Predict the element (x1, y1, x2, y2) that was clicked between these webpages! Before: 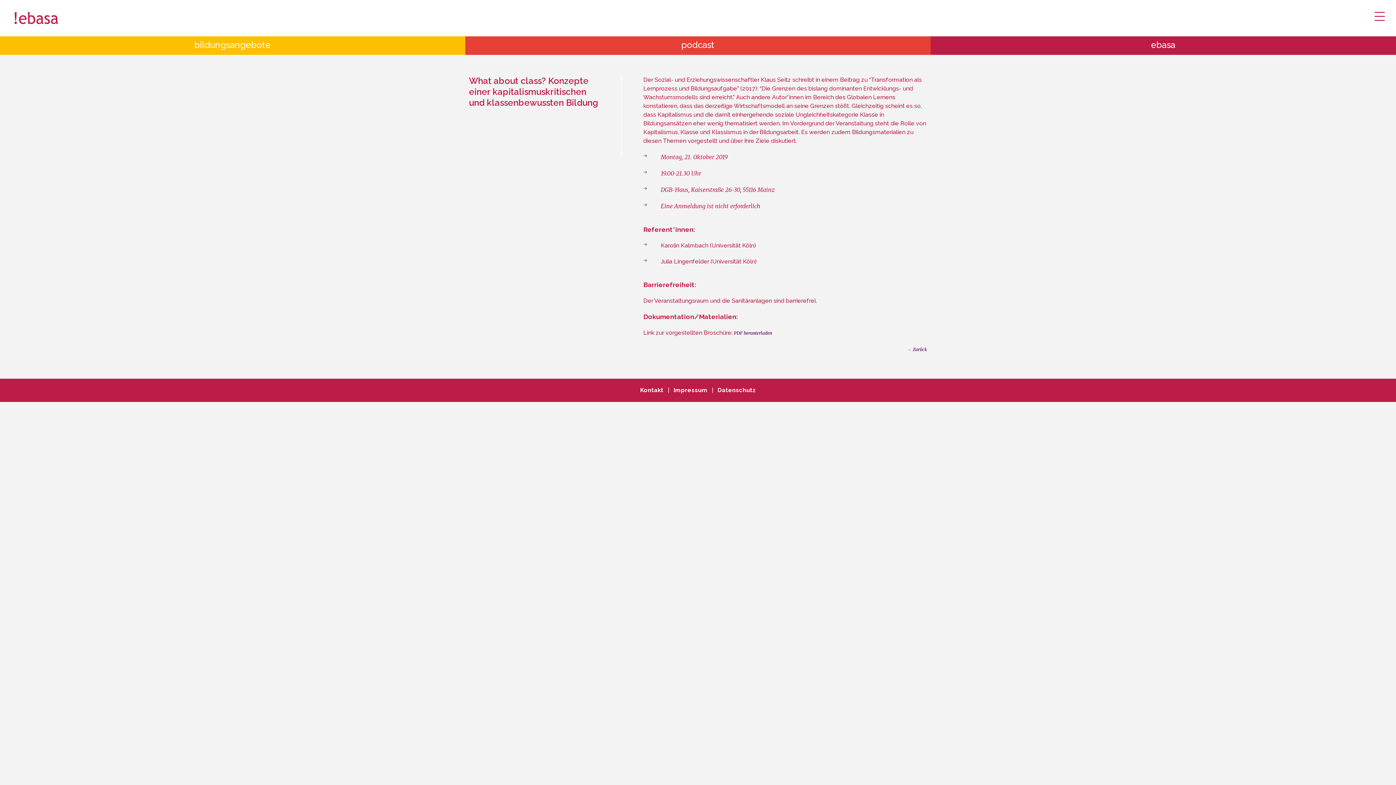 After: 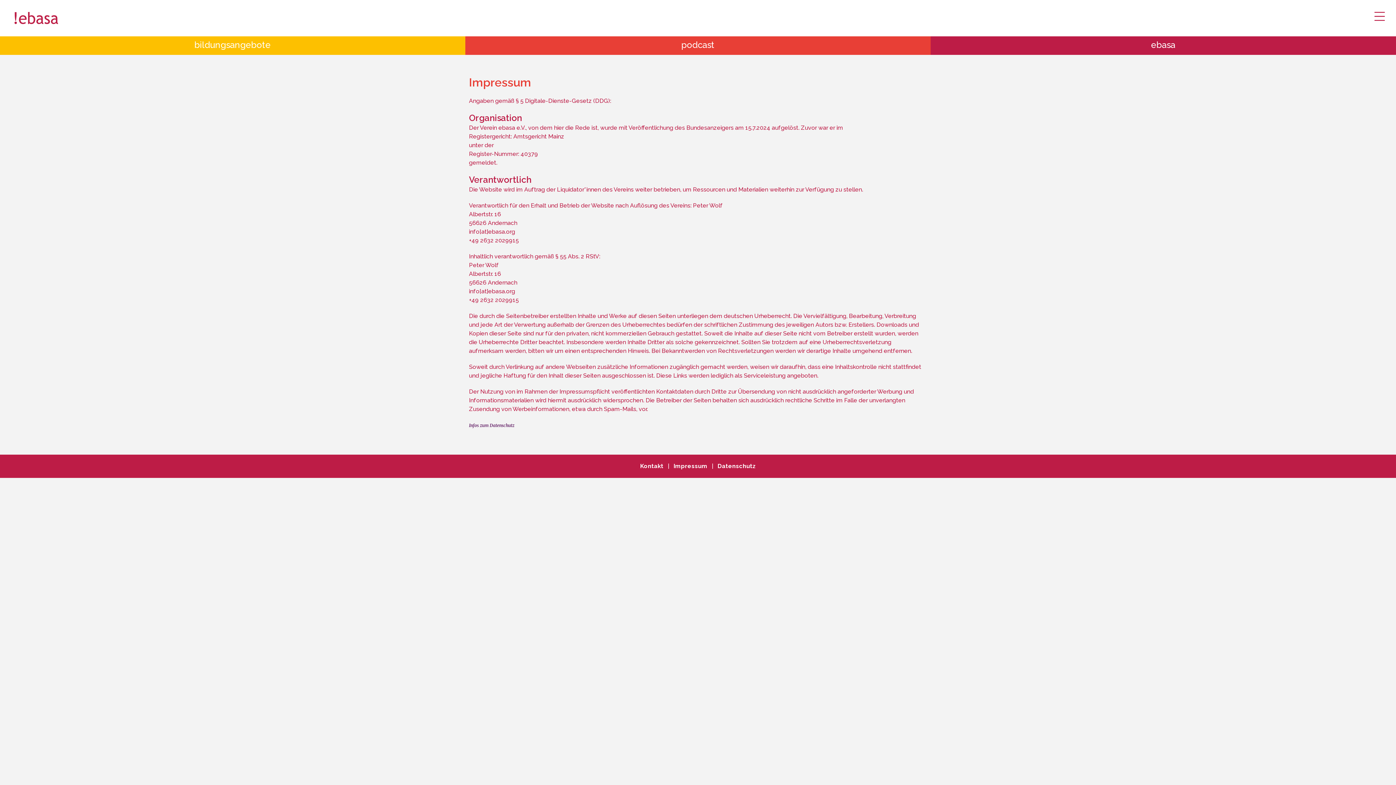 Action: bbox: (673, 386, 707, 393) label: Impressum